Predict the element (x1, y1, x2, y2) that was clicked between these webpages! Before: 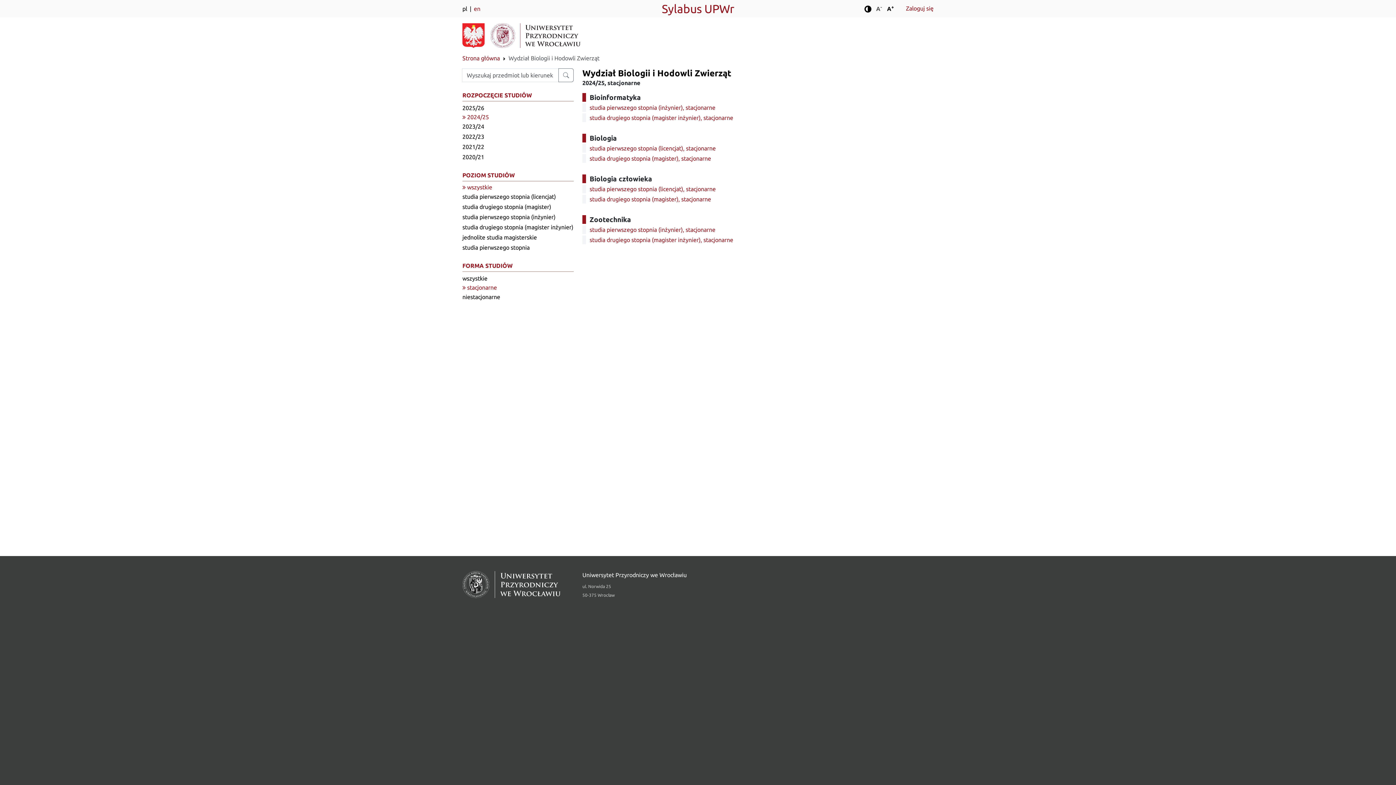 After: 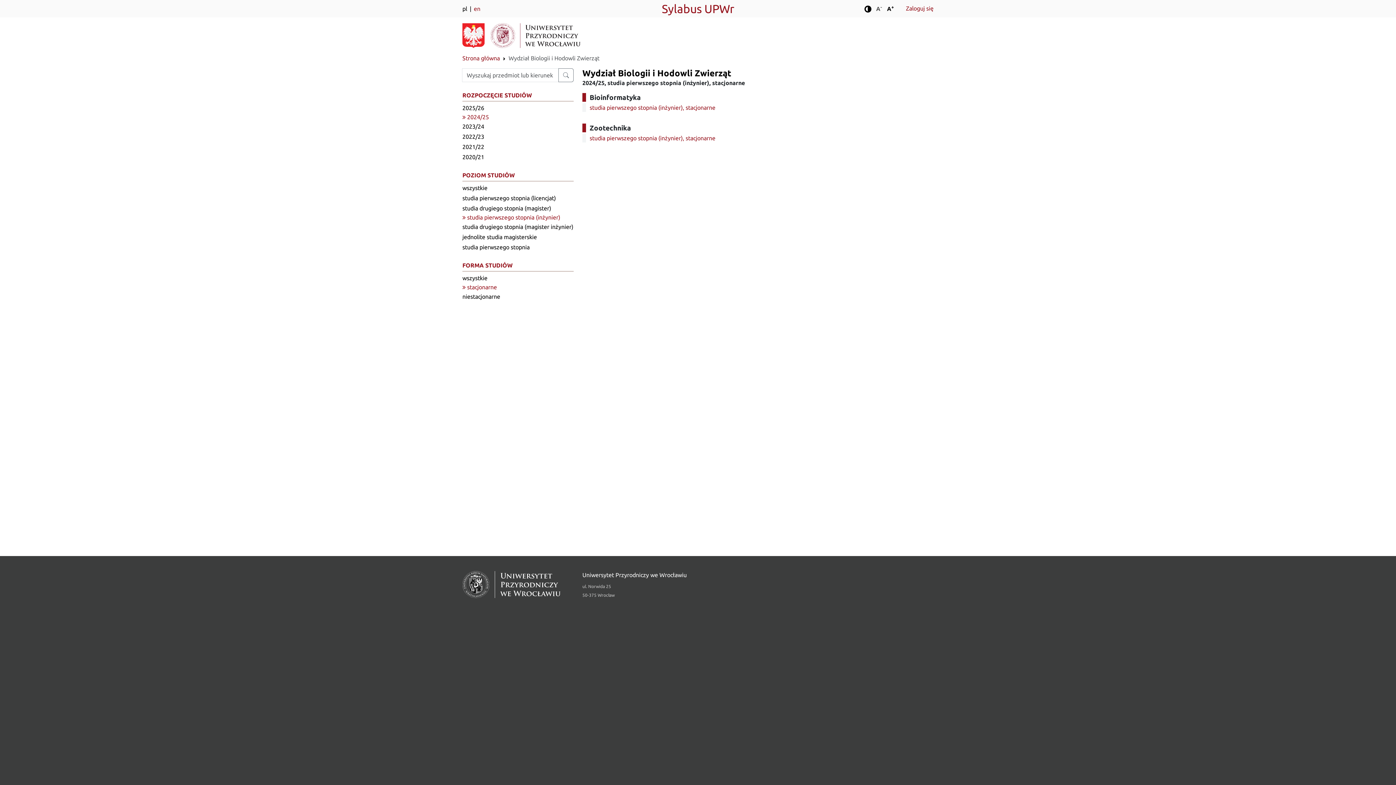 Action: bbox: (462, 212, 573, 222) label: studia pierwszego stopnia (inżynier)